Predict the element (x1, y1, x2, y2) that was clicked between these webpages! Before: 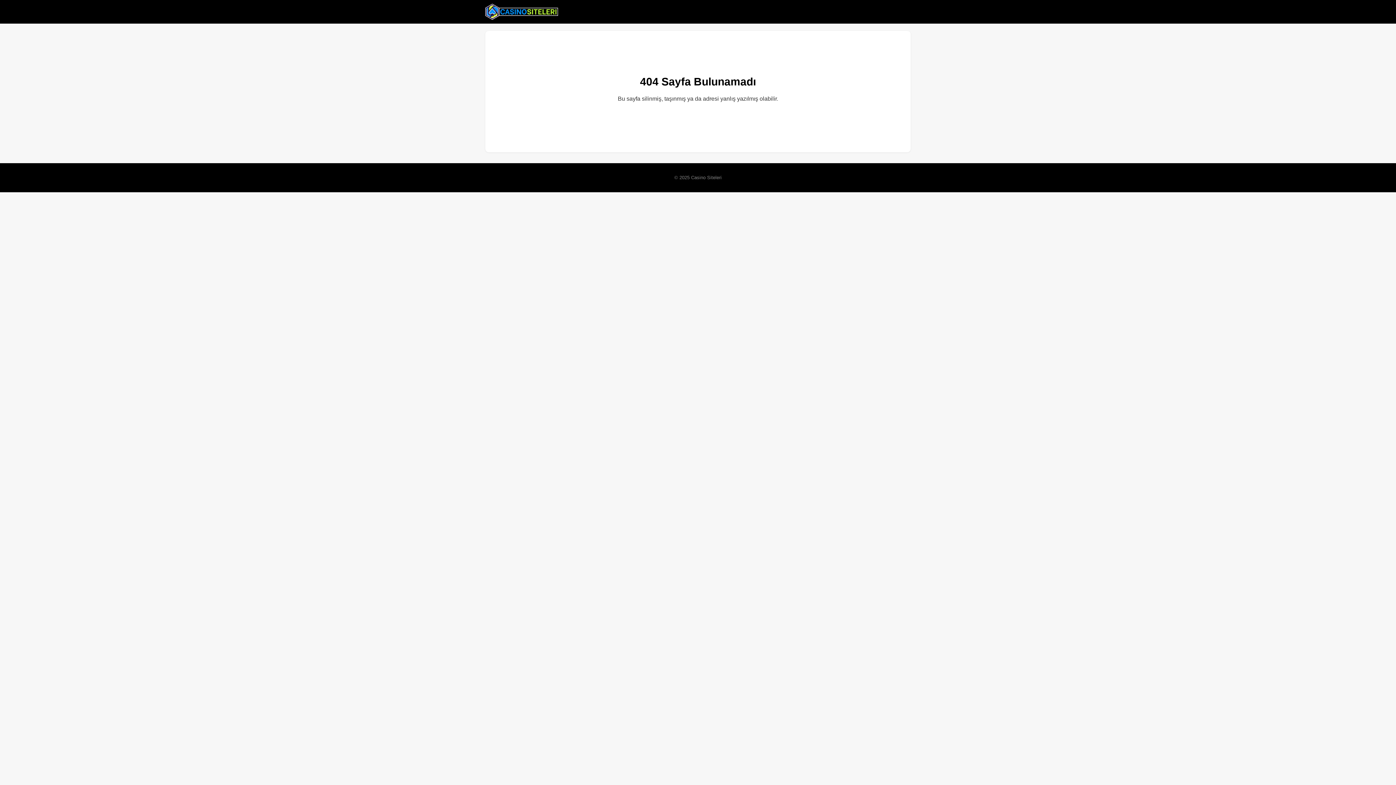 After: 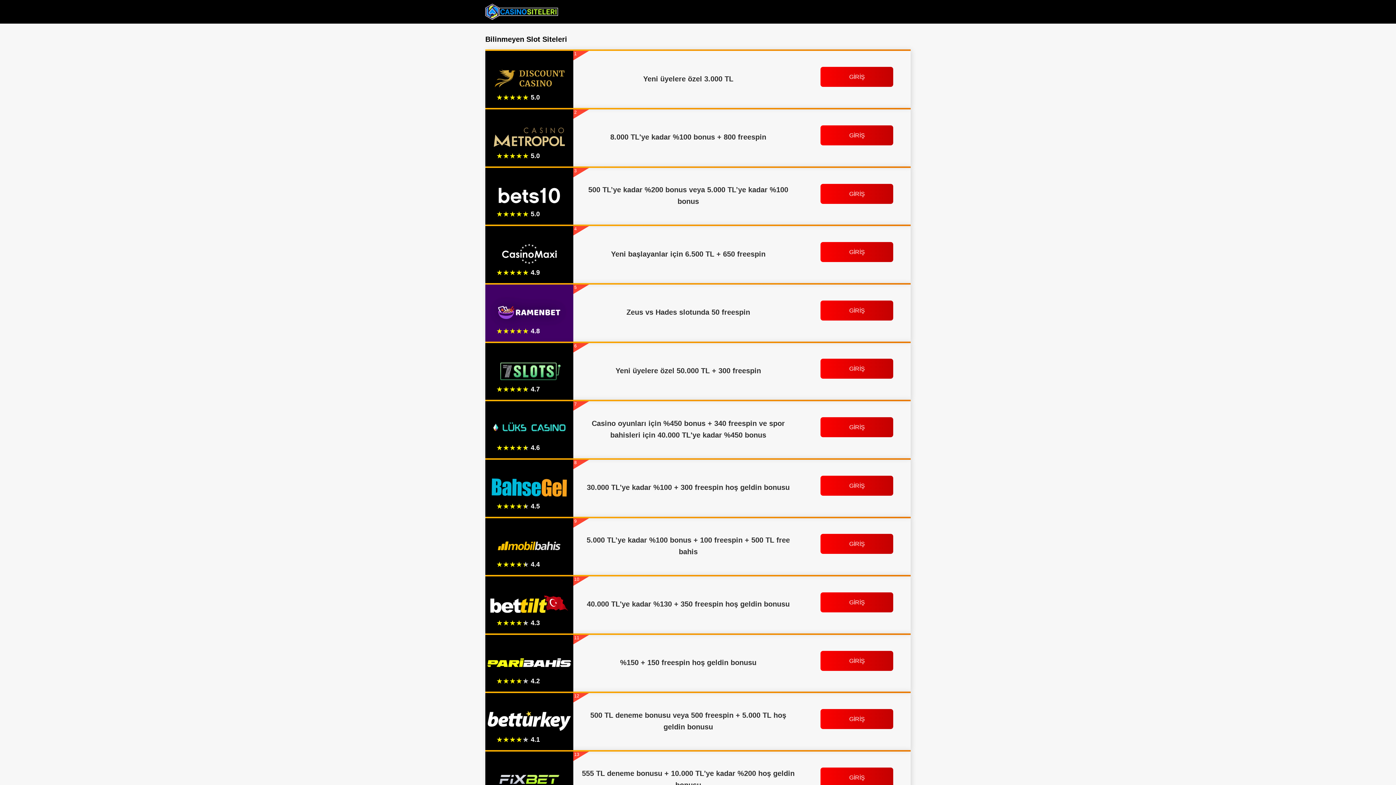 Action: bbox: (485, 2, 558, 20)